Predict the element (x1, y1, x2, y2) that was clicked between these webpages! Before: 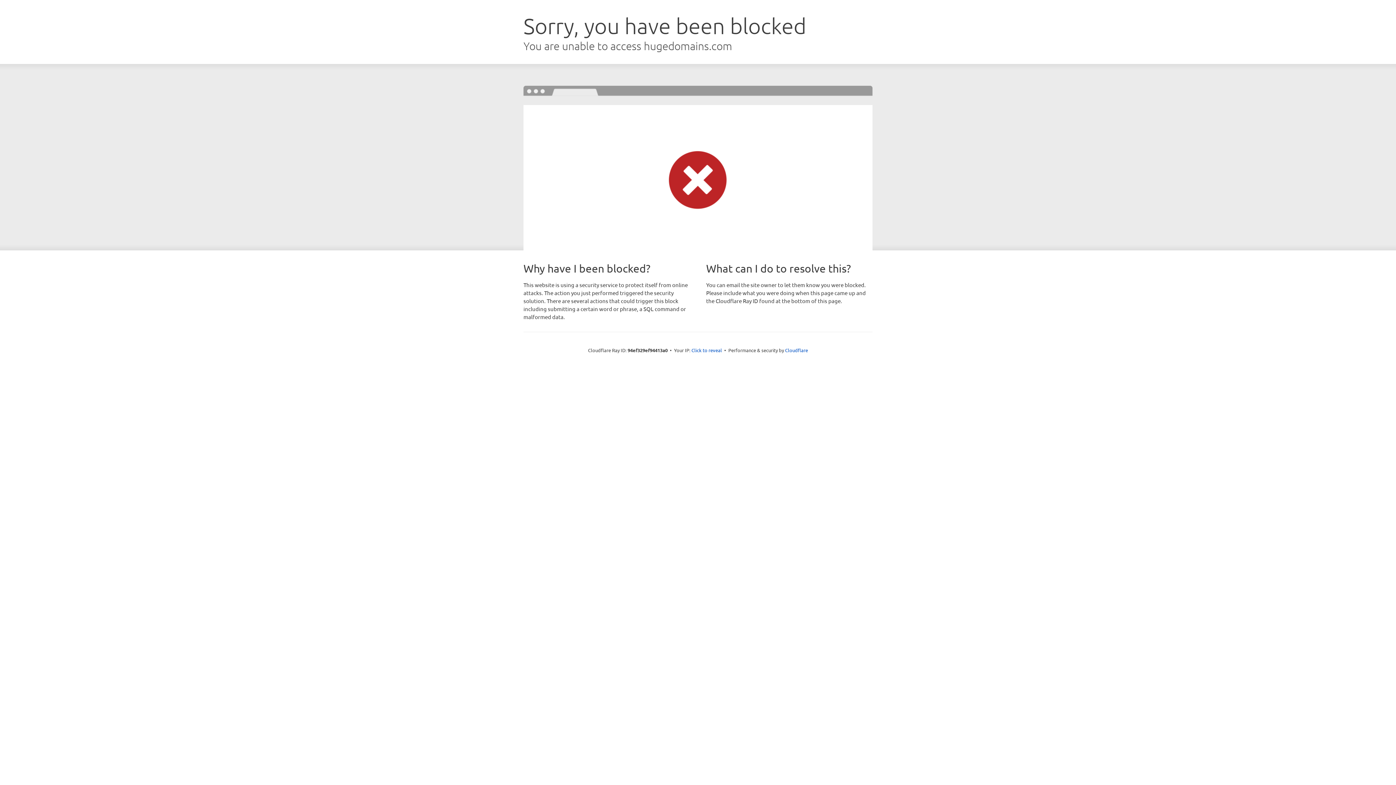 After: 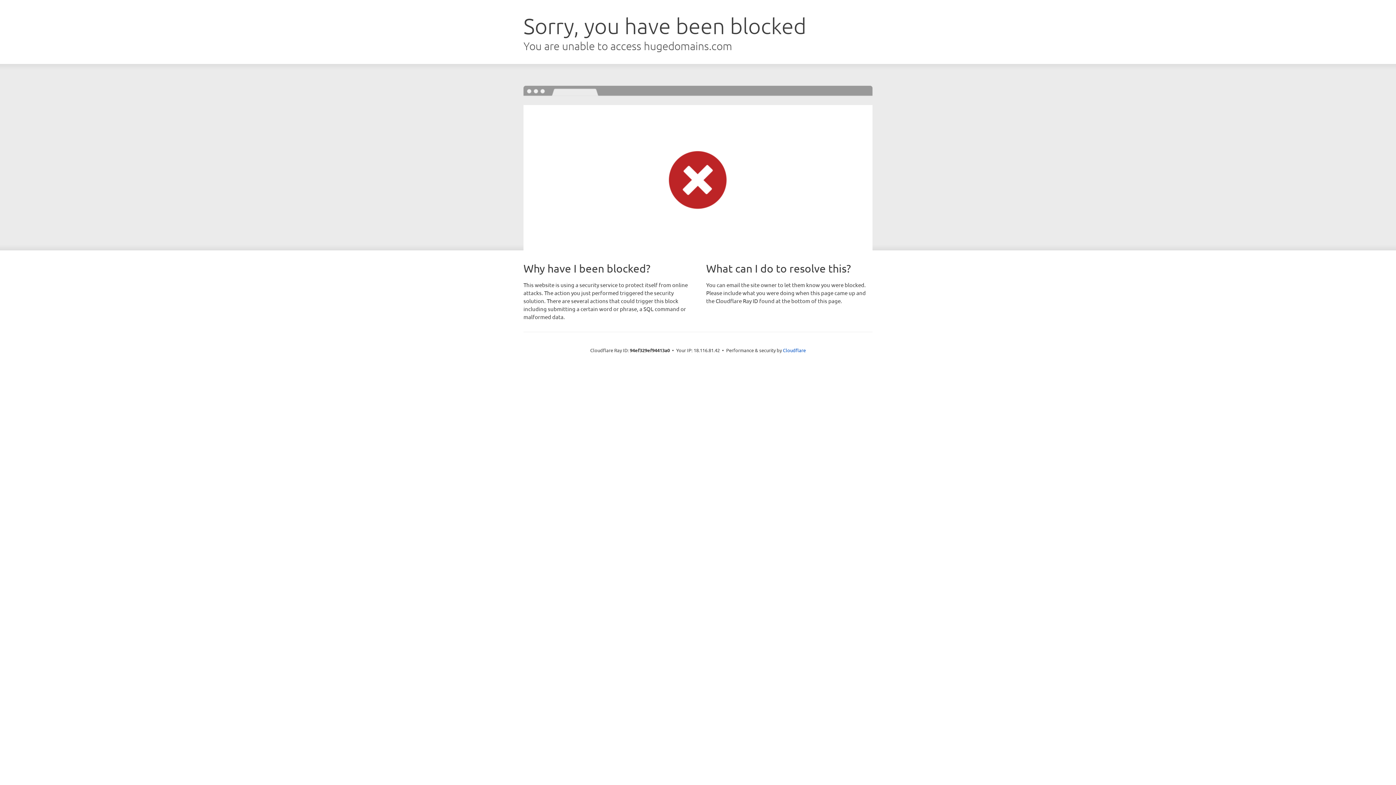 Action: label: Click to reveal bbox: (691, 346, 722, 353)